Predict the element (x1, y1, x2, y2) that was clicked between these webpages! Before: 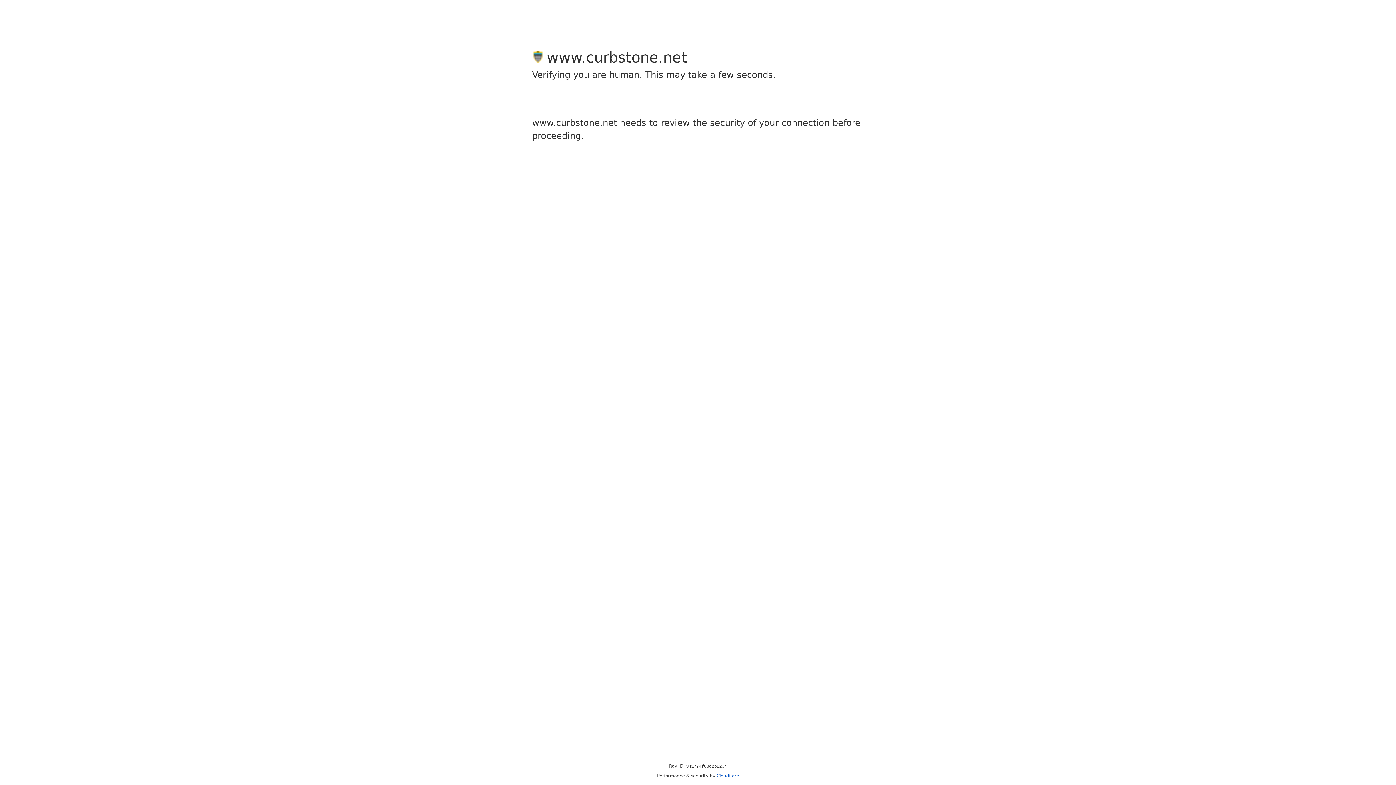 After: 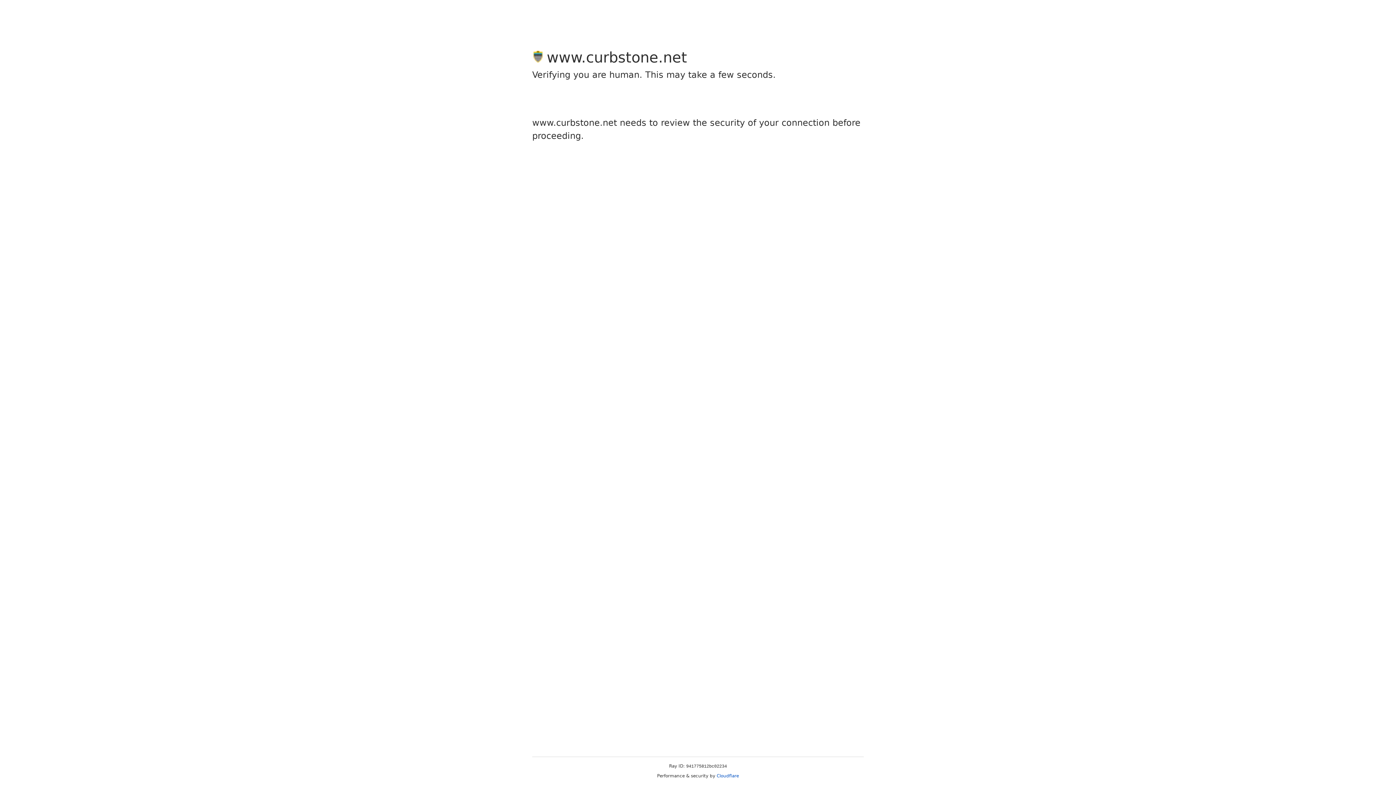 Action: label: Cloudflare bbox: (716, 773, 739, 778)